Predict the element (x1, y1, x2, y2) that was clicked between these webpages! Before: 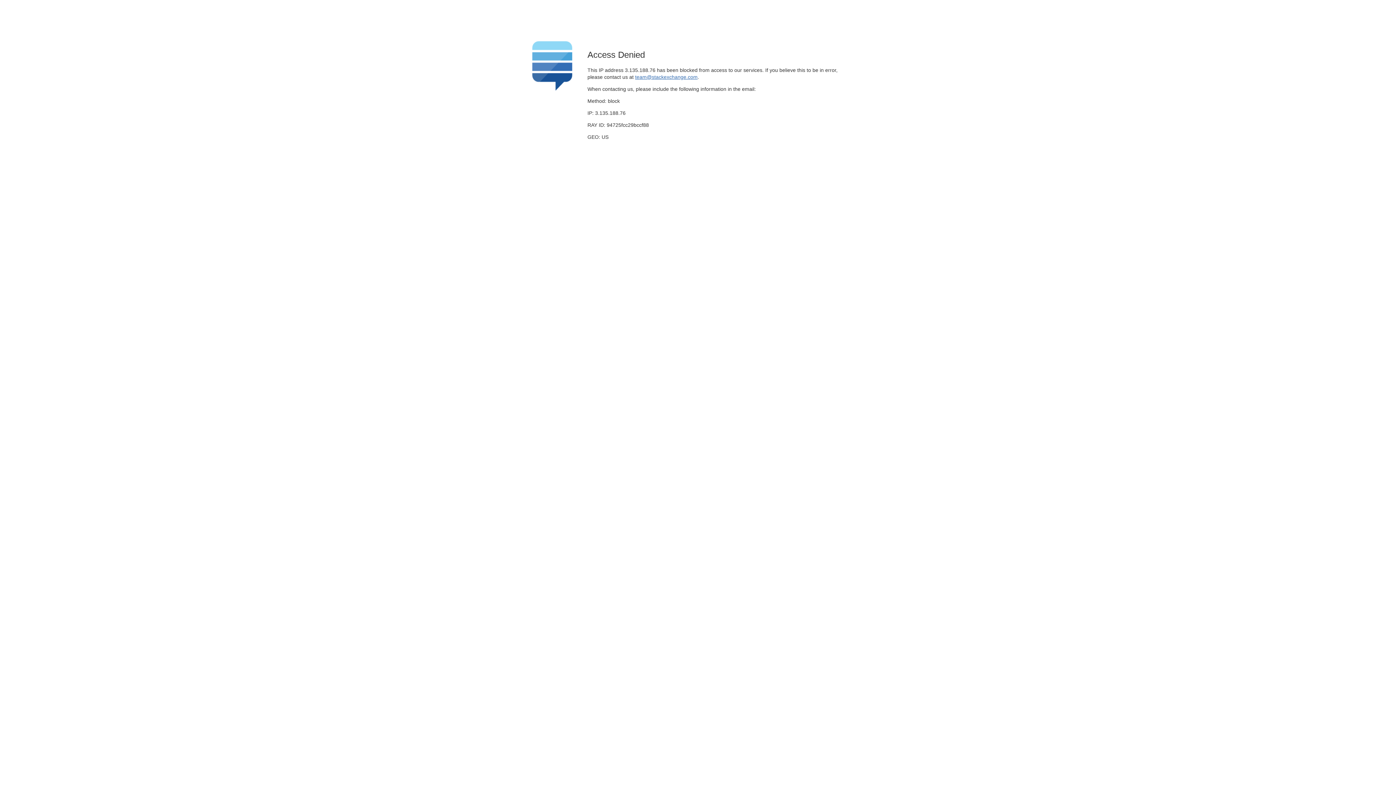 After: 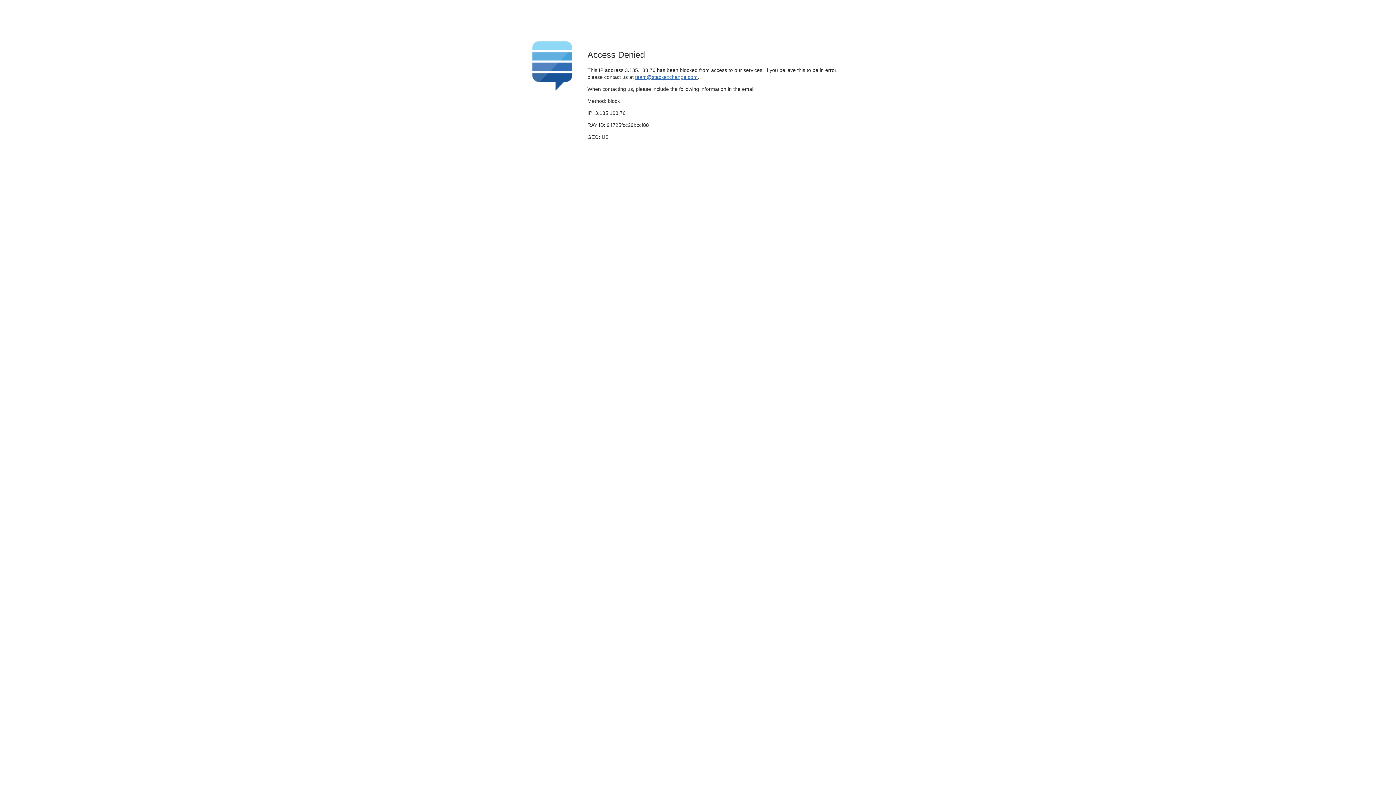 Action: bbox: (635, 74, 697, 79) label: team@stackexchange.com